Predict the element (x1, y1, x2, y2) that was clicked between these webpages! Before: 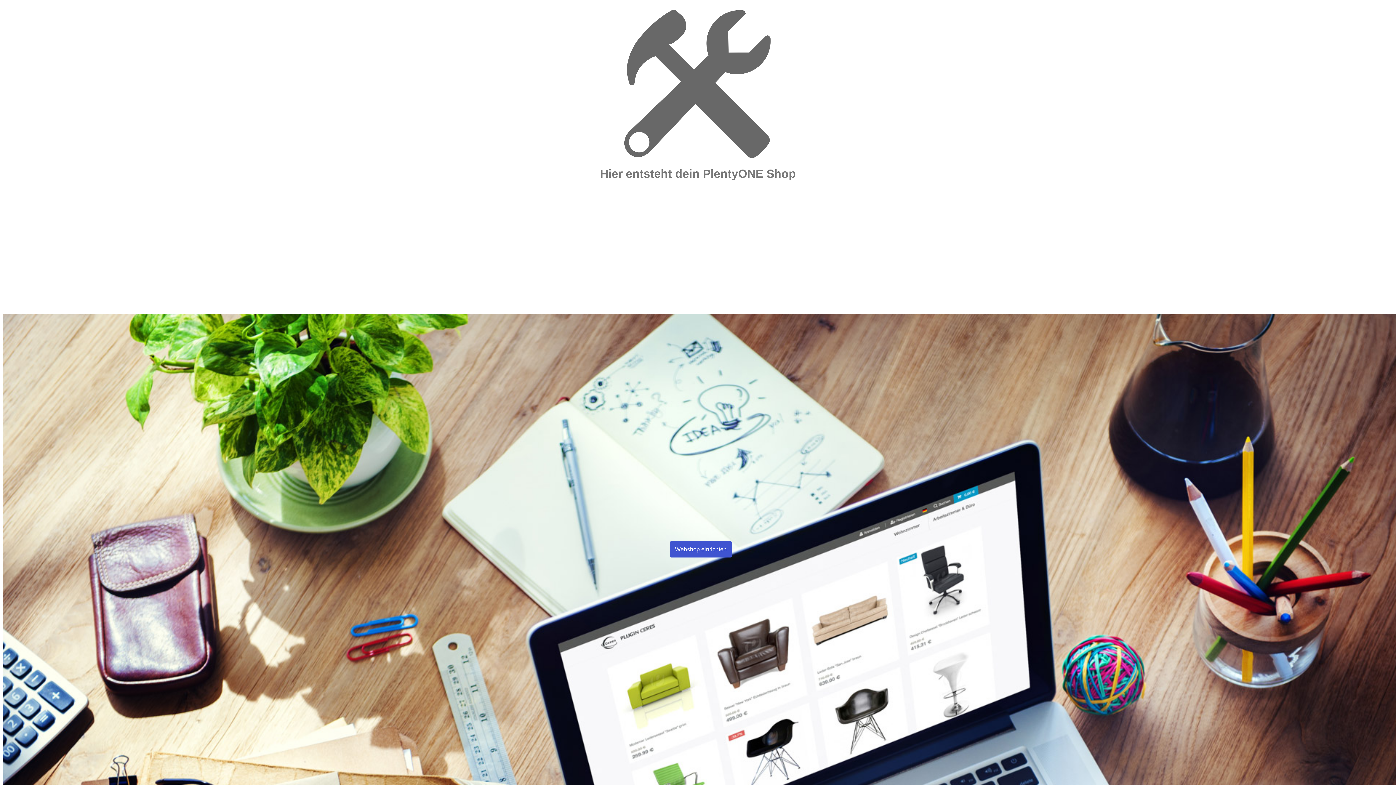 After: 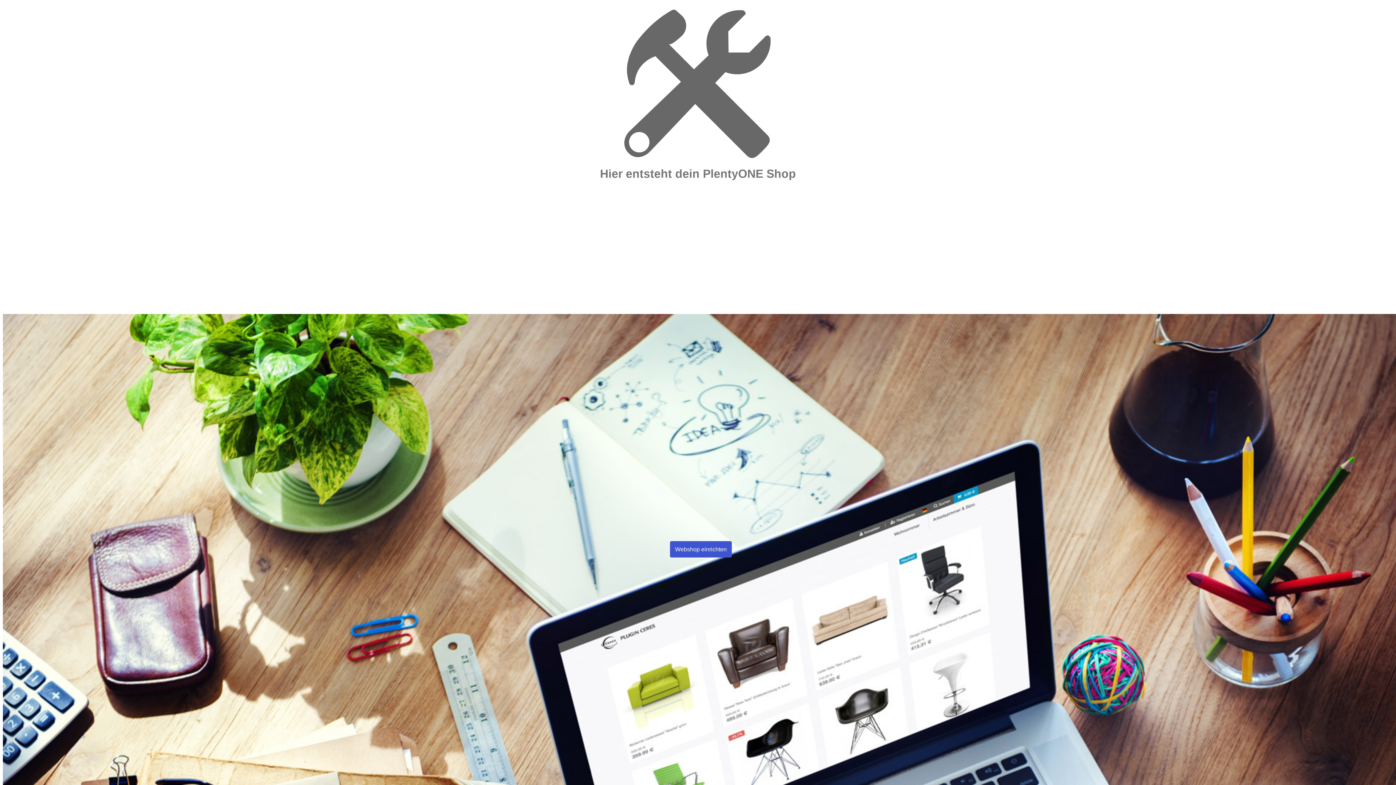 Action: bbox: (670, 541, 732, 557) label: Webshop einrichten